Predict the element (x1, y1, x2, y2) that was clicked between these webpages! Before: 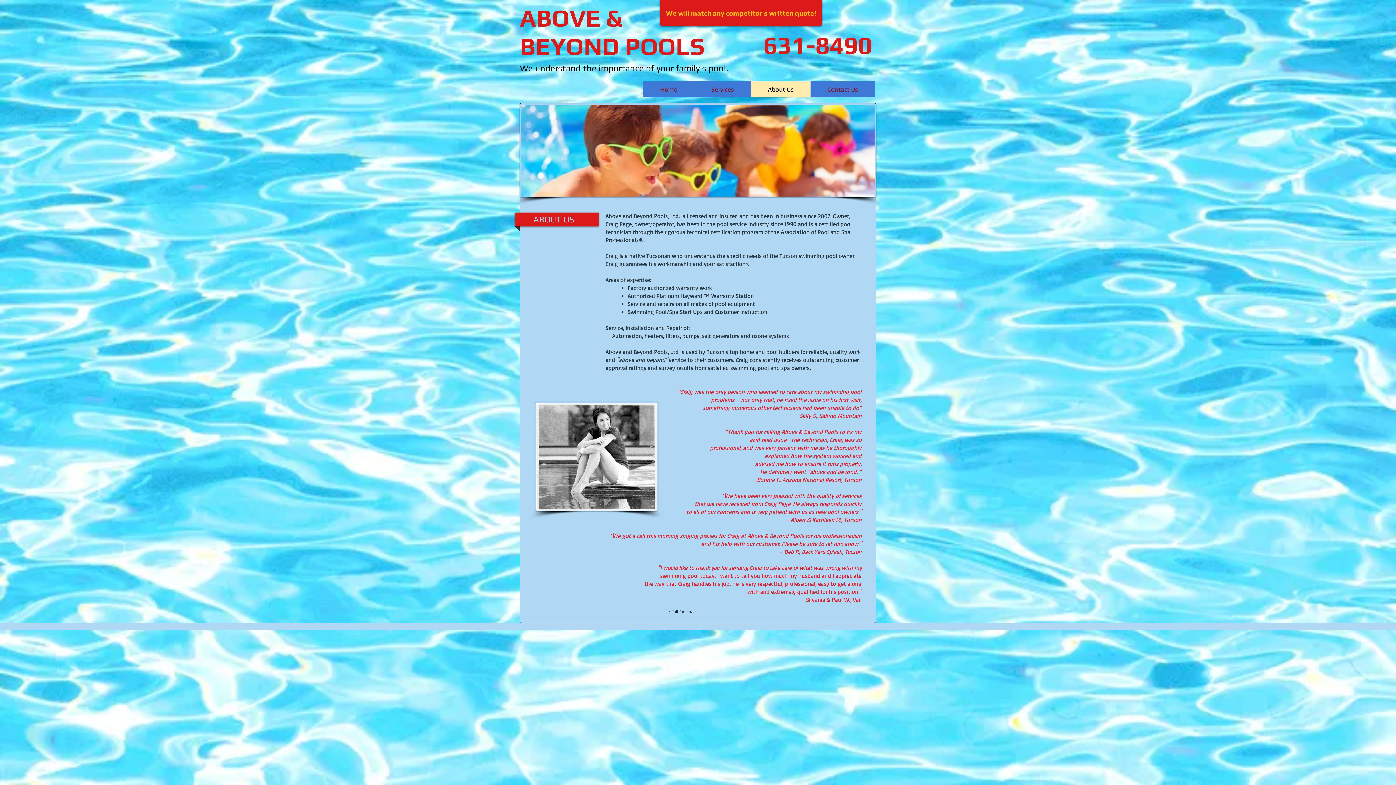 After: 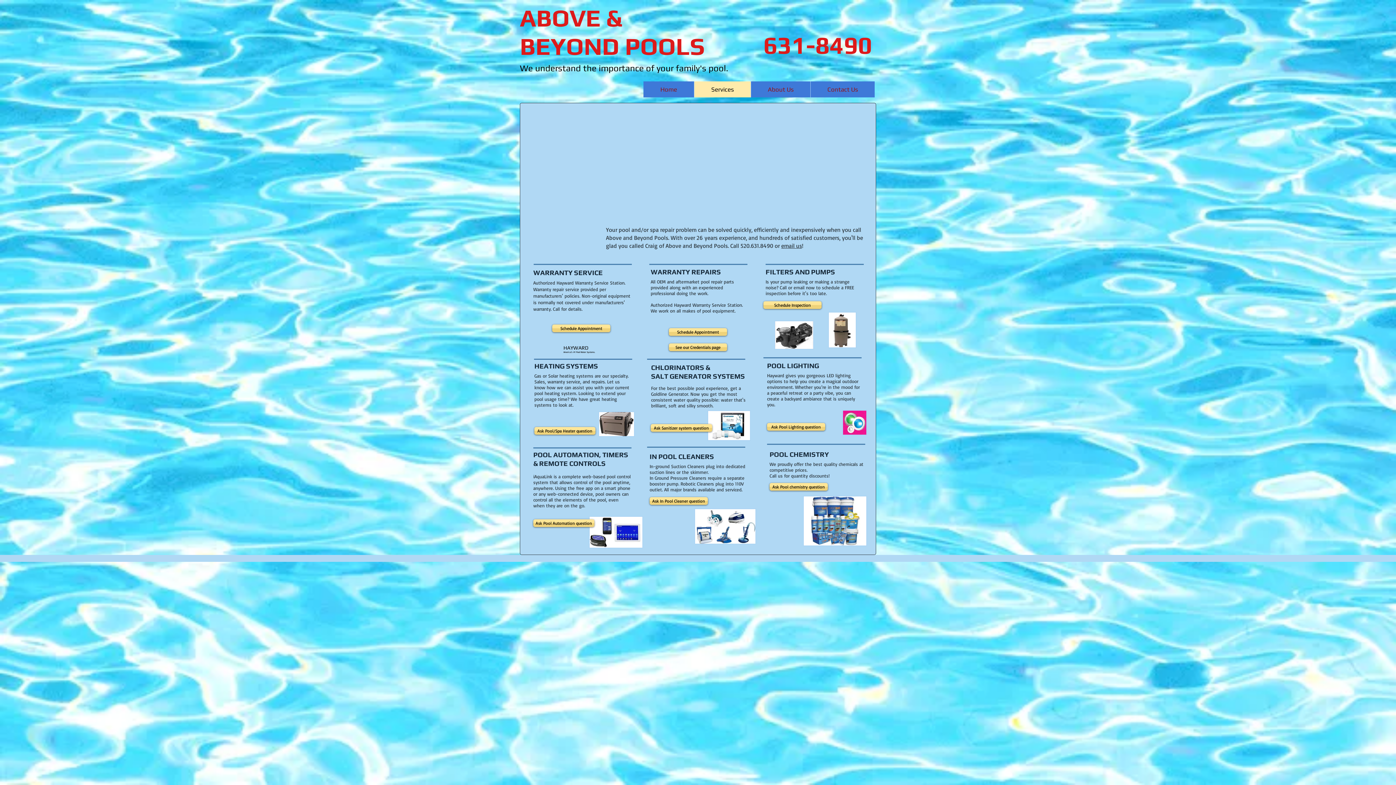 Action: label: Services bbox: (694, 81, 750, 97)